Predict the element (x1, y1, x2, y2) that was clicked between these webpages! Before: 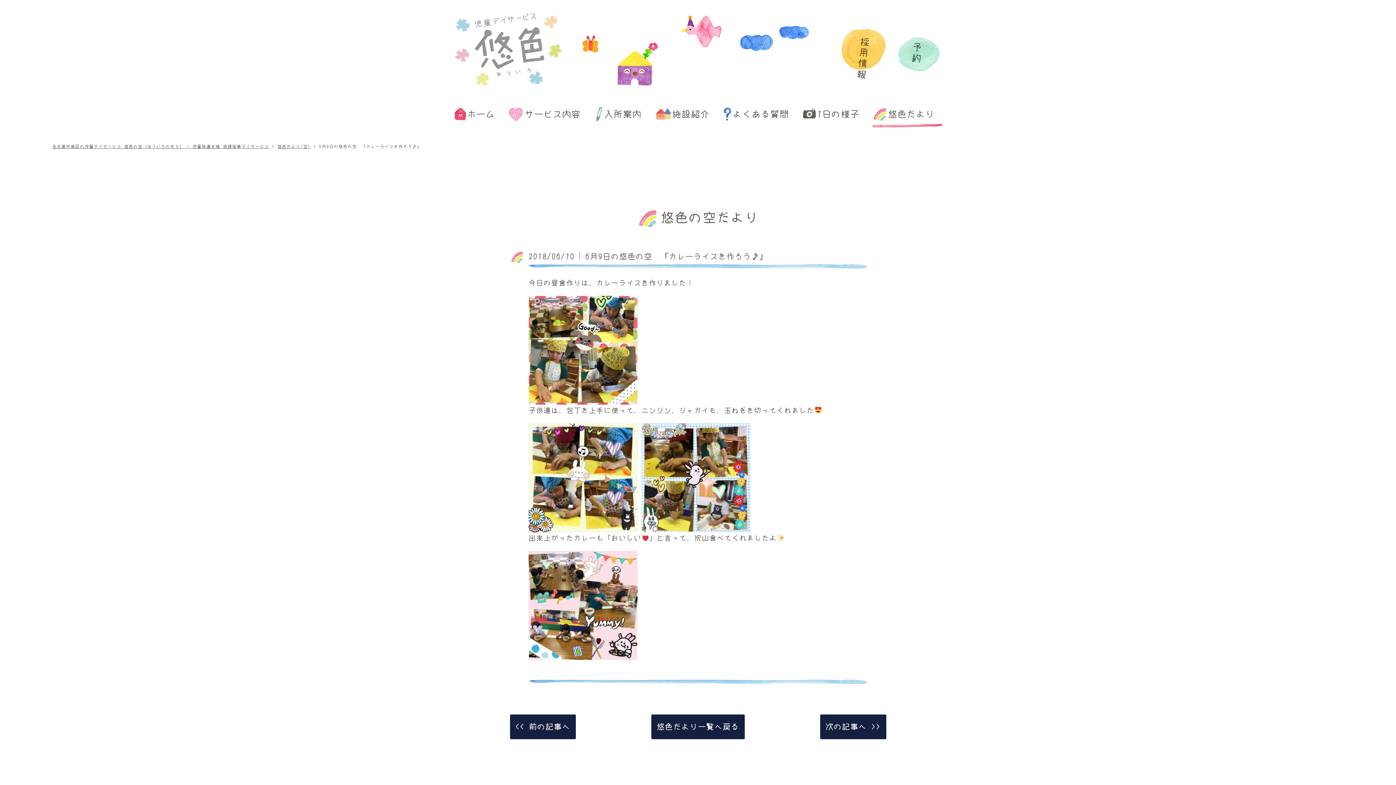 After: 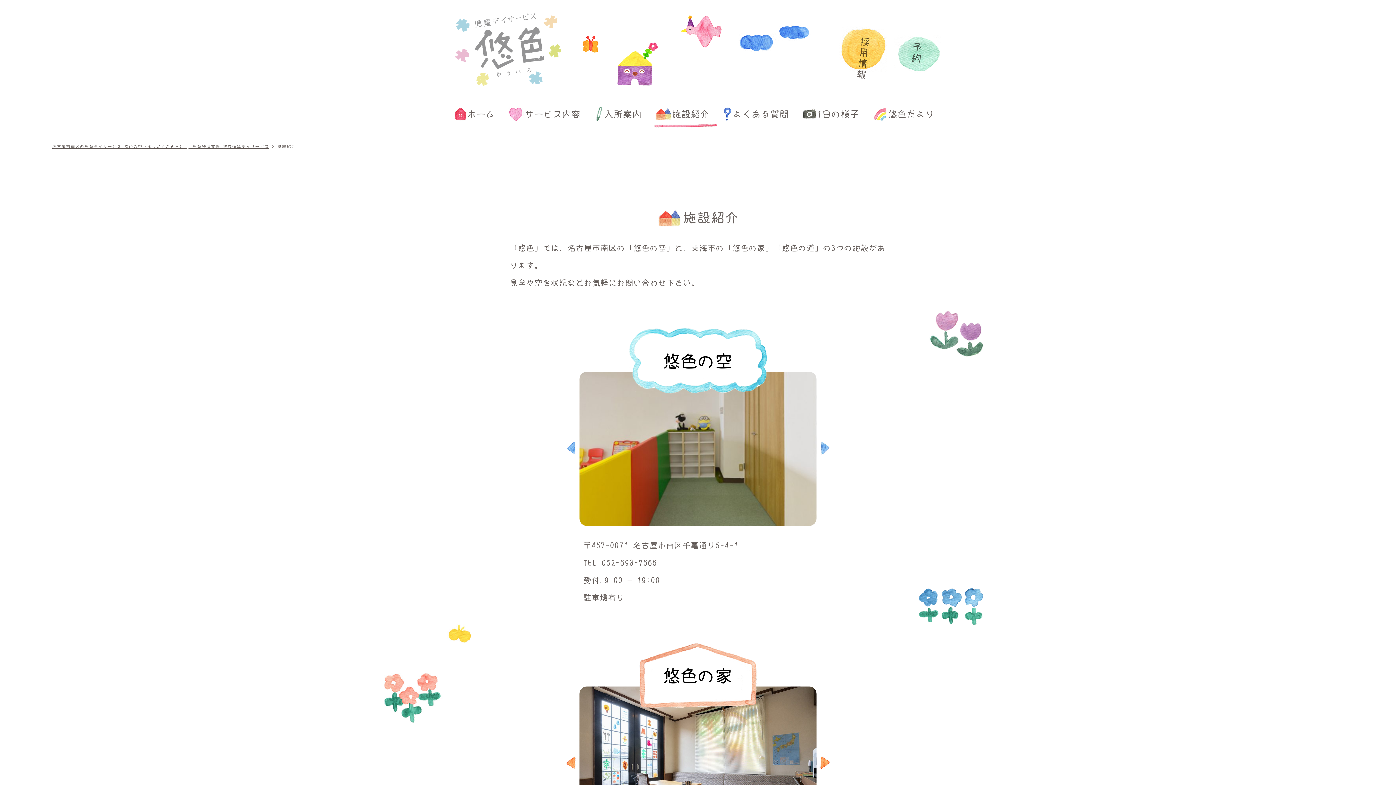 Action: bbox: (654, 102, 717, 127) label: 施設紹介